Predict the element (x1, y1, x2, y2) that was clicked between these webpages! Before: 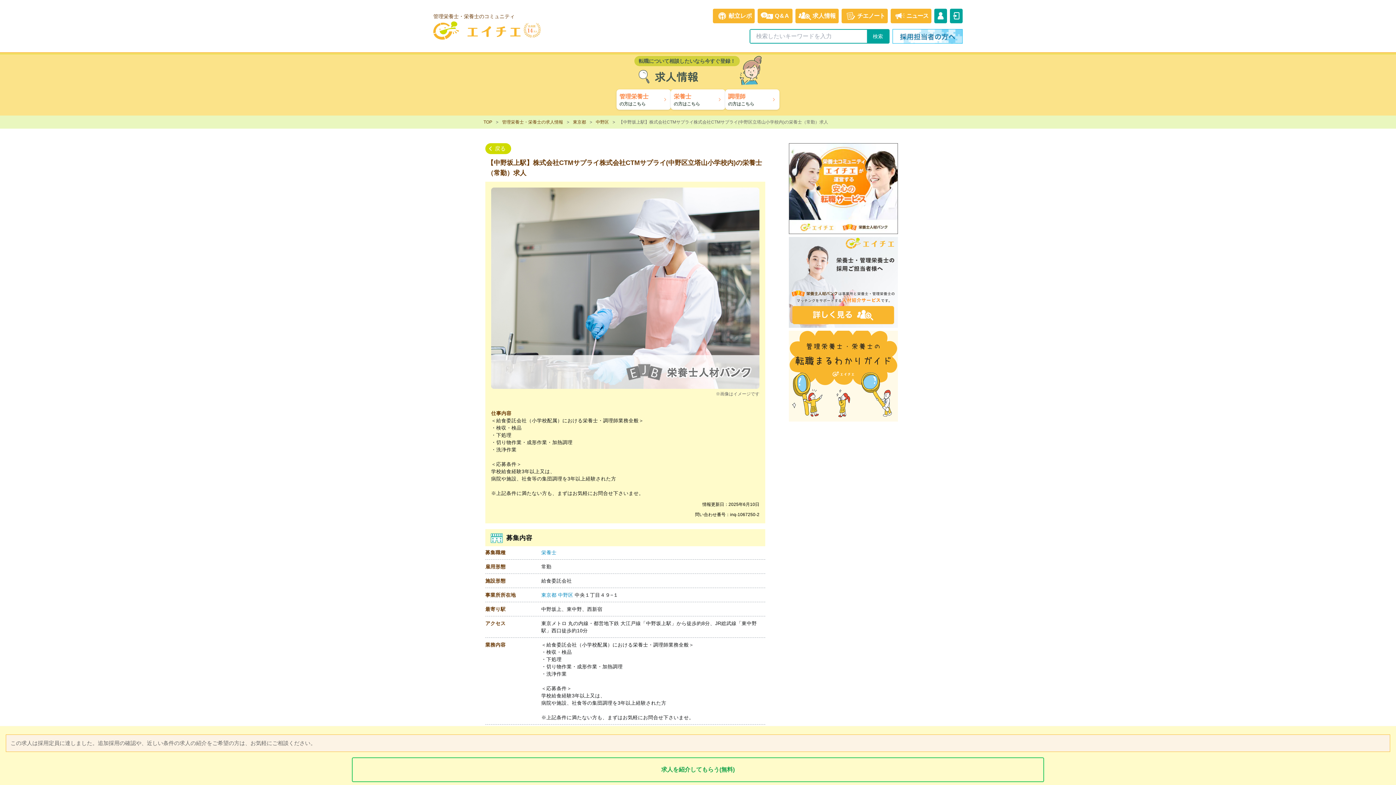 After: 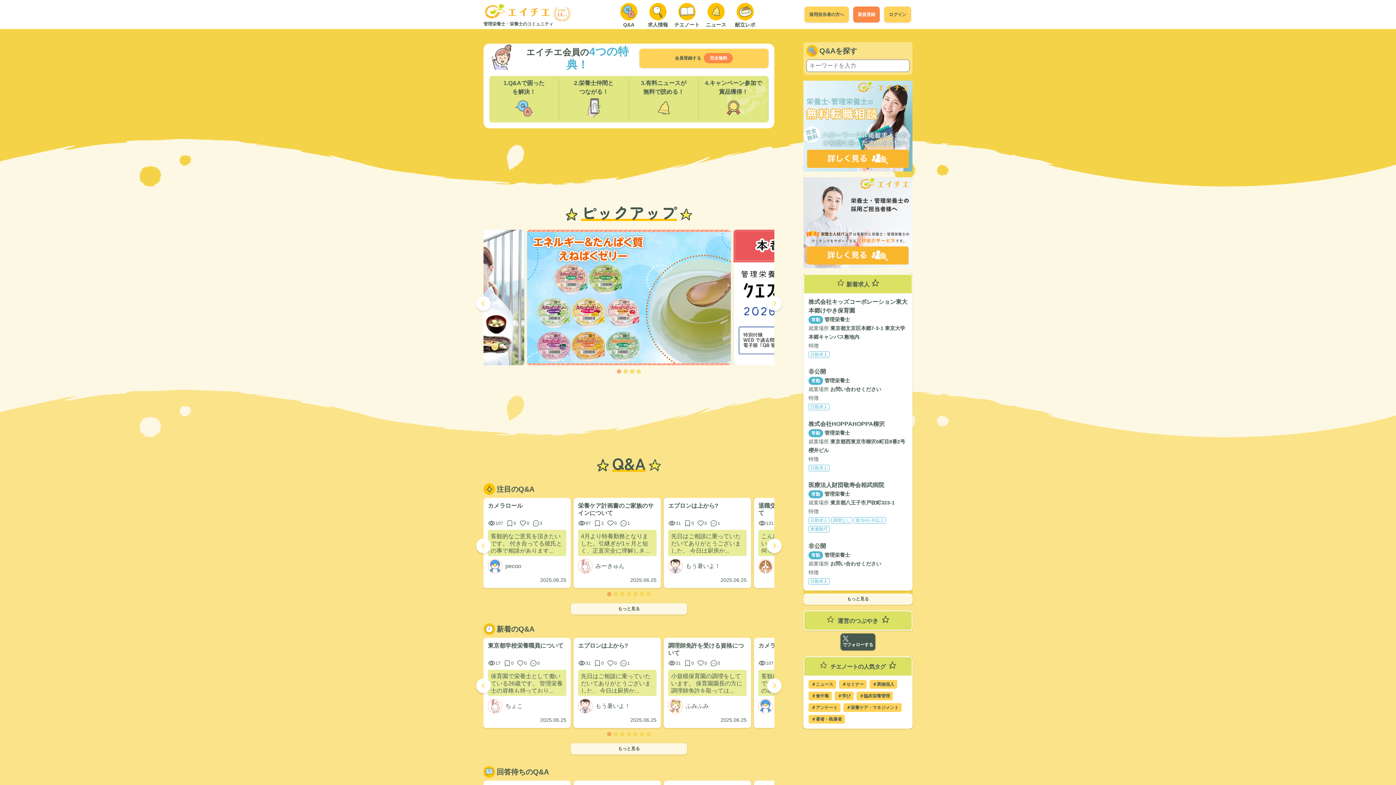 Action: bbox: (483, 119, 492, 124) label: TOP